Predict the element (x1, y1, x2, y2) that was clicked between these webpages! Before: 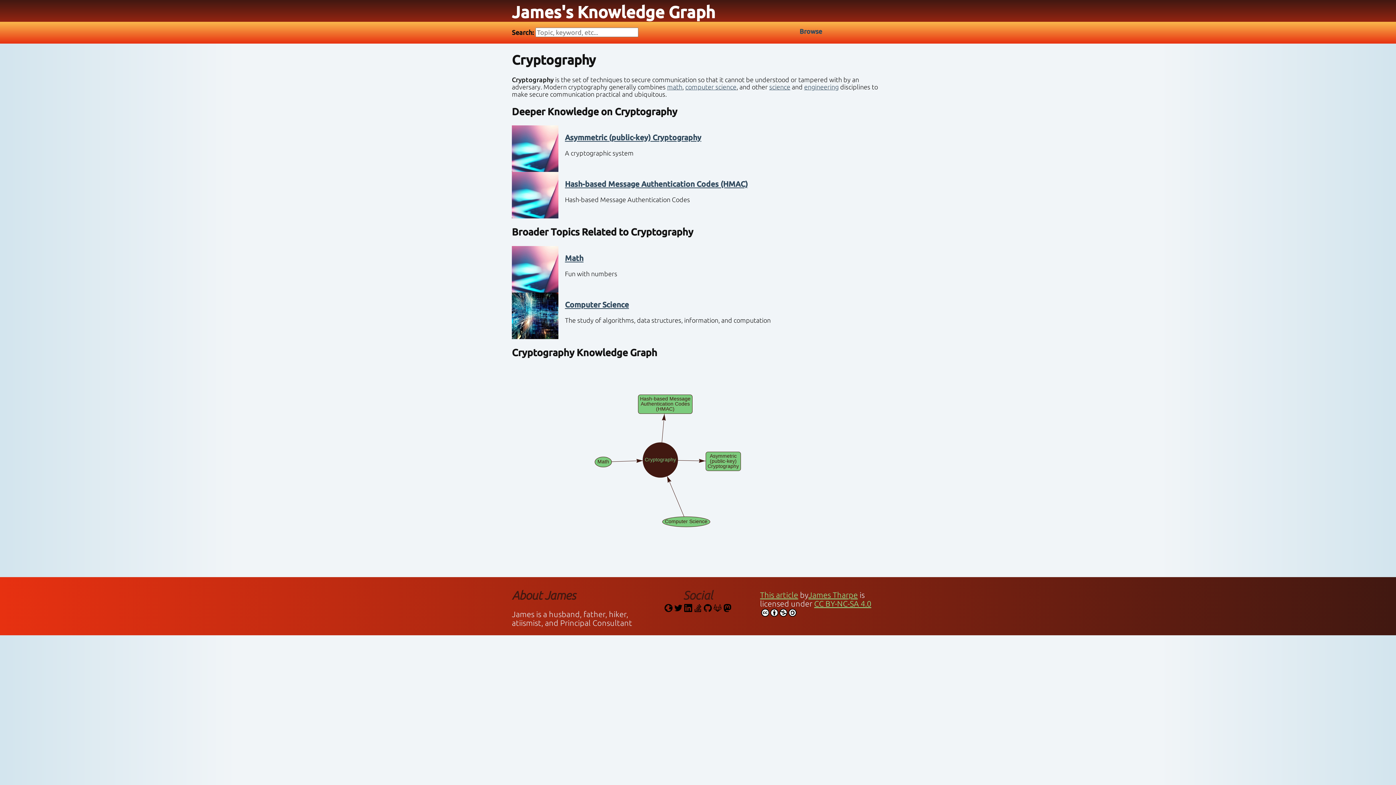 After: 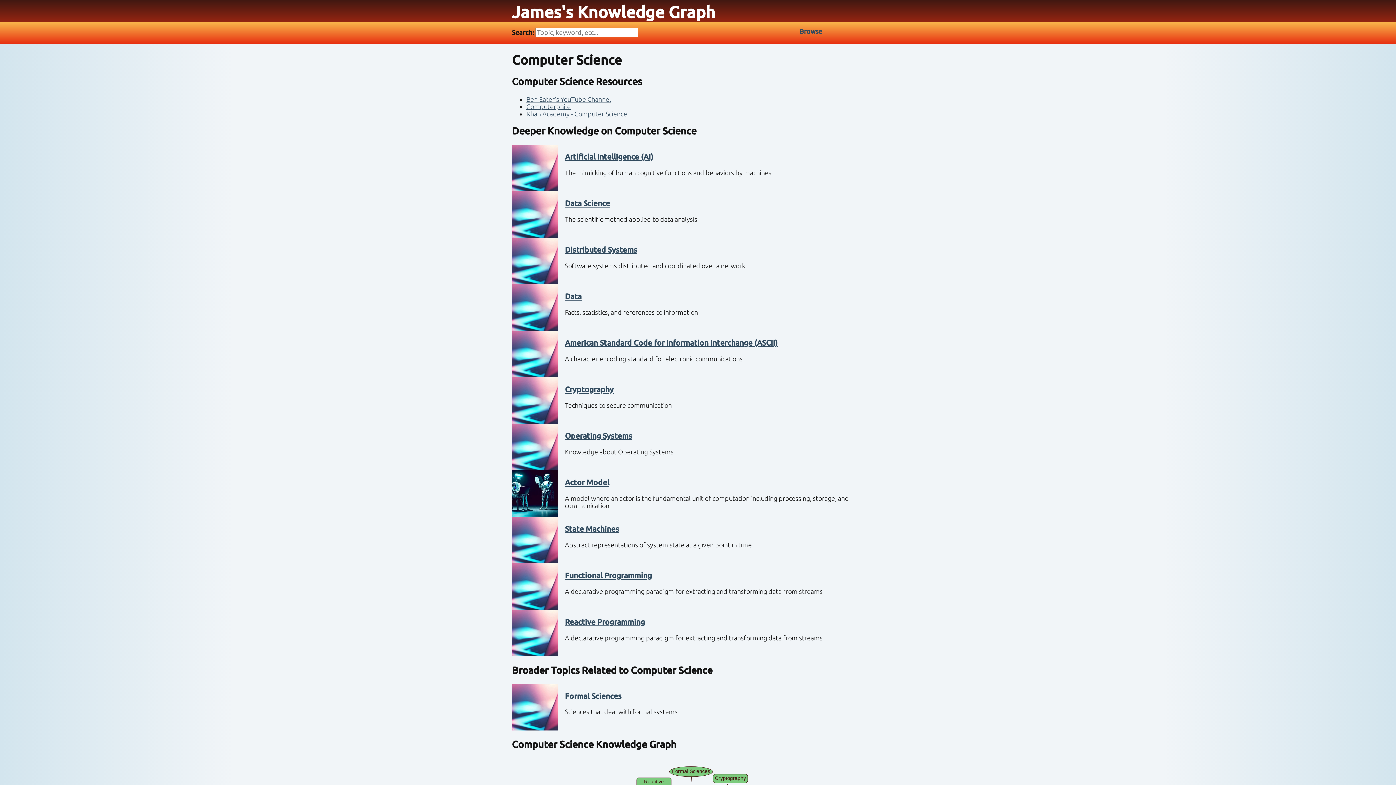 Action: label: computer science bbox: (685, 83, 736, 90)